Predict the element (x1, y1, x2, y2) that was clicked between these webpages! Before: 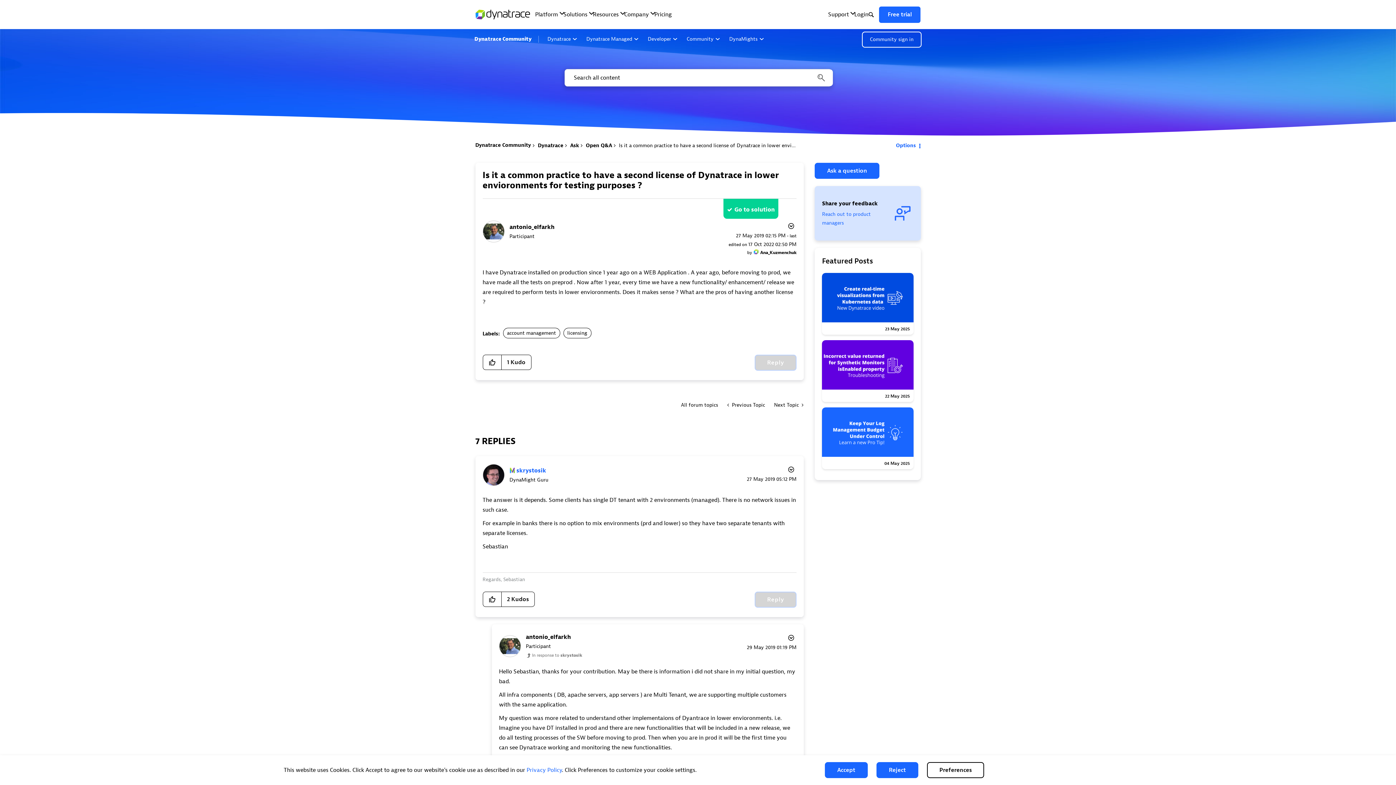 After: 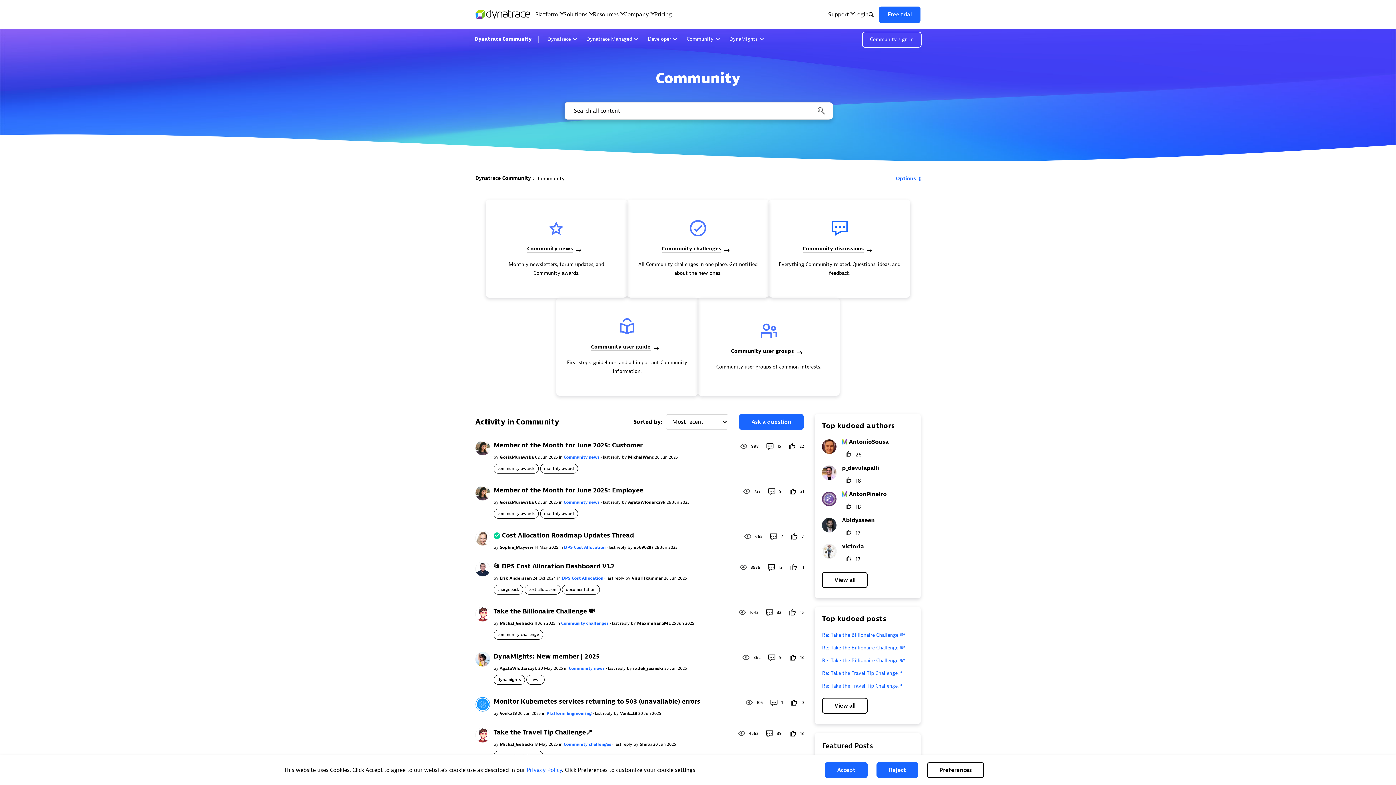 Action: label: Community bbox: (684, 33, 722, 45)